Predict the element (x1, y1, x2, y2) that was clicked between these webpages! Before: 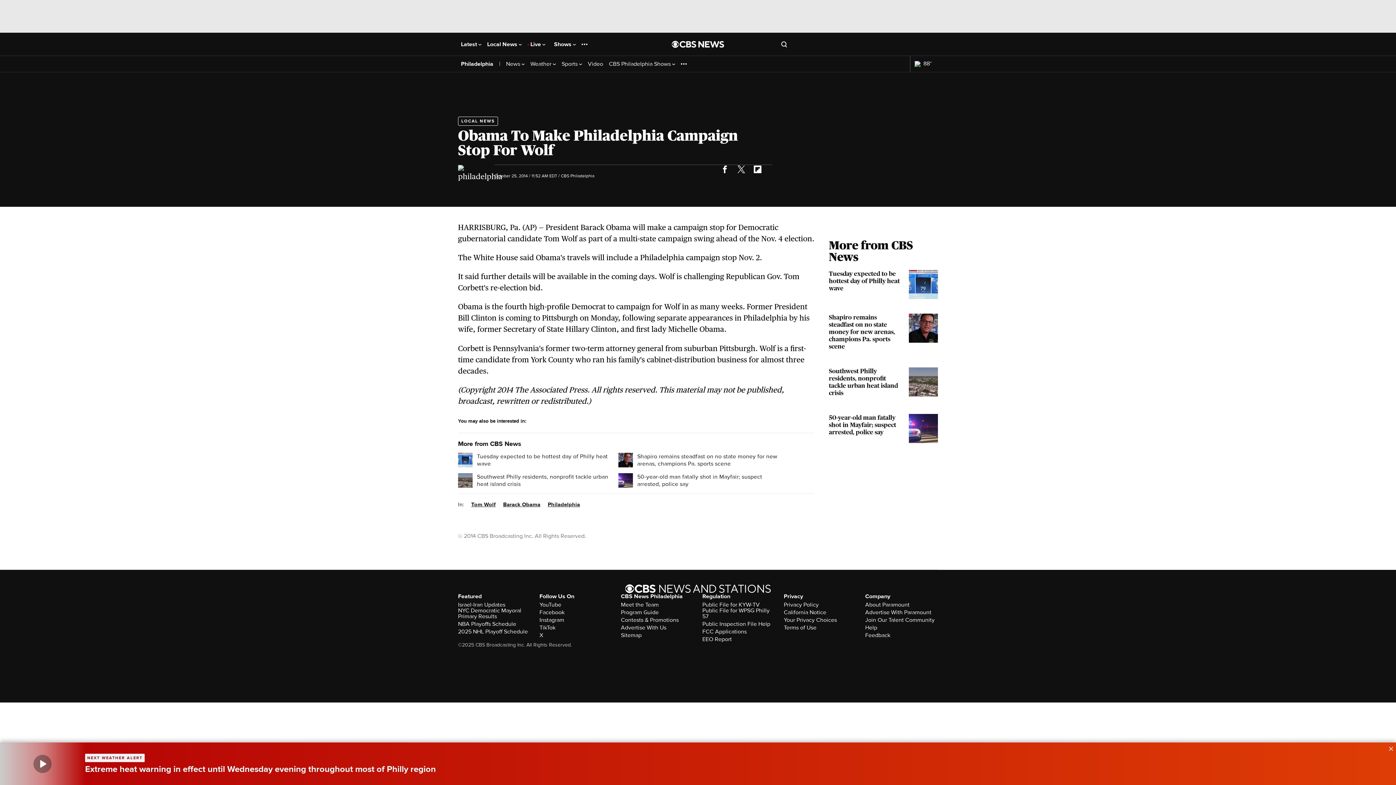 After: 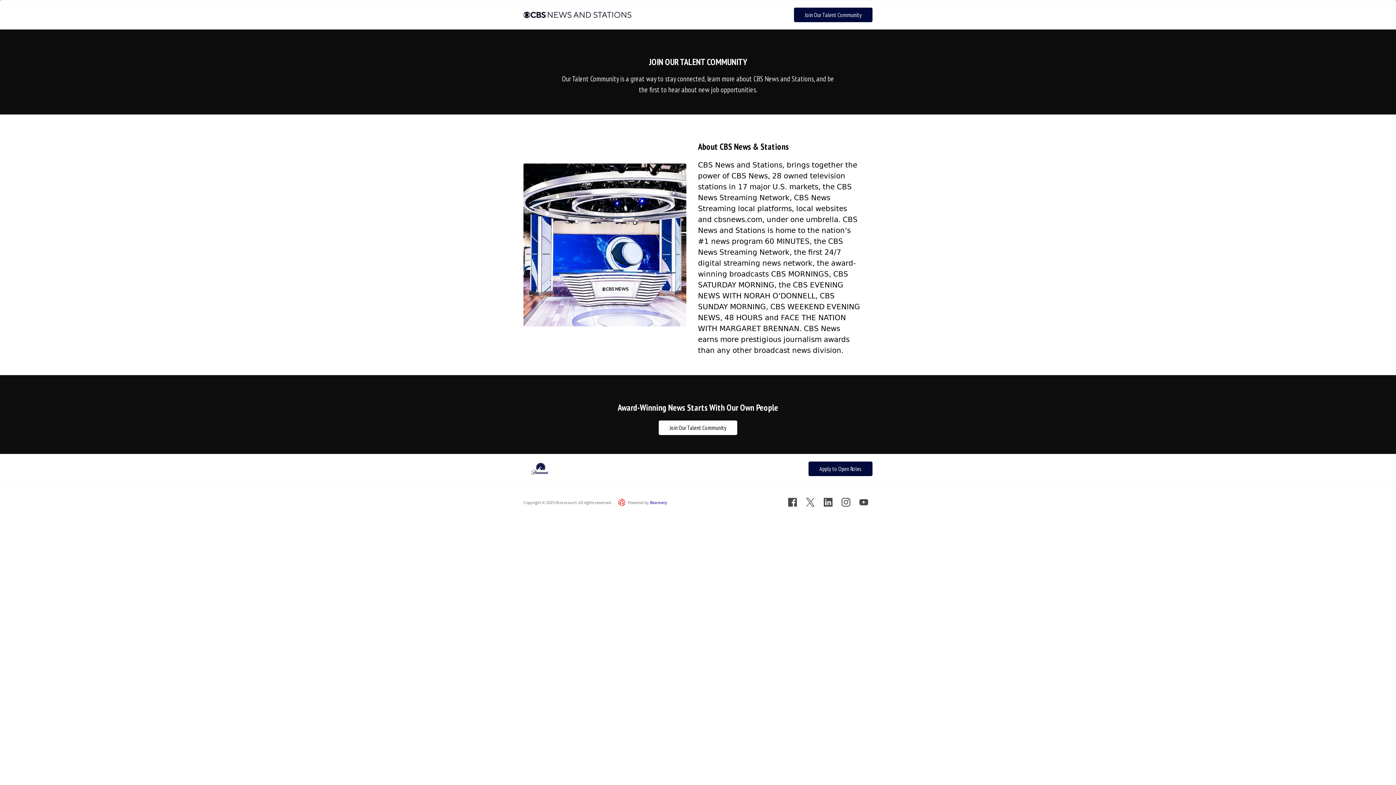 Action: bbox: (865, 617, 934, 623) label: Join Our Talent Community